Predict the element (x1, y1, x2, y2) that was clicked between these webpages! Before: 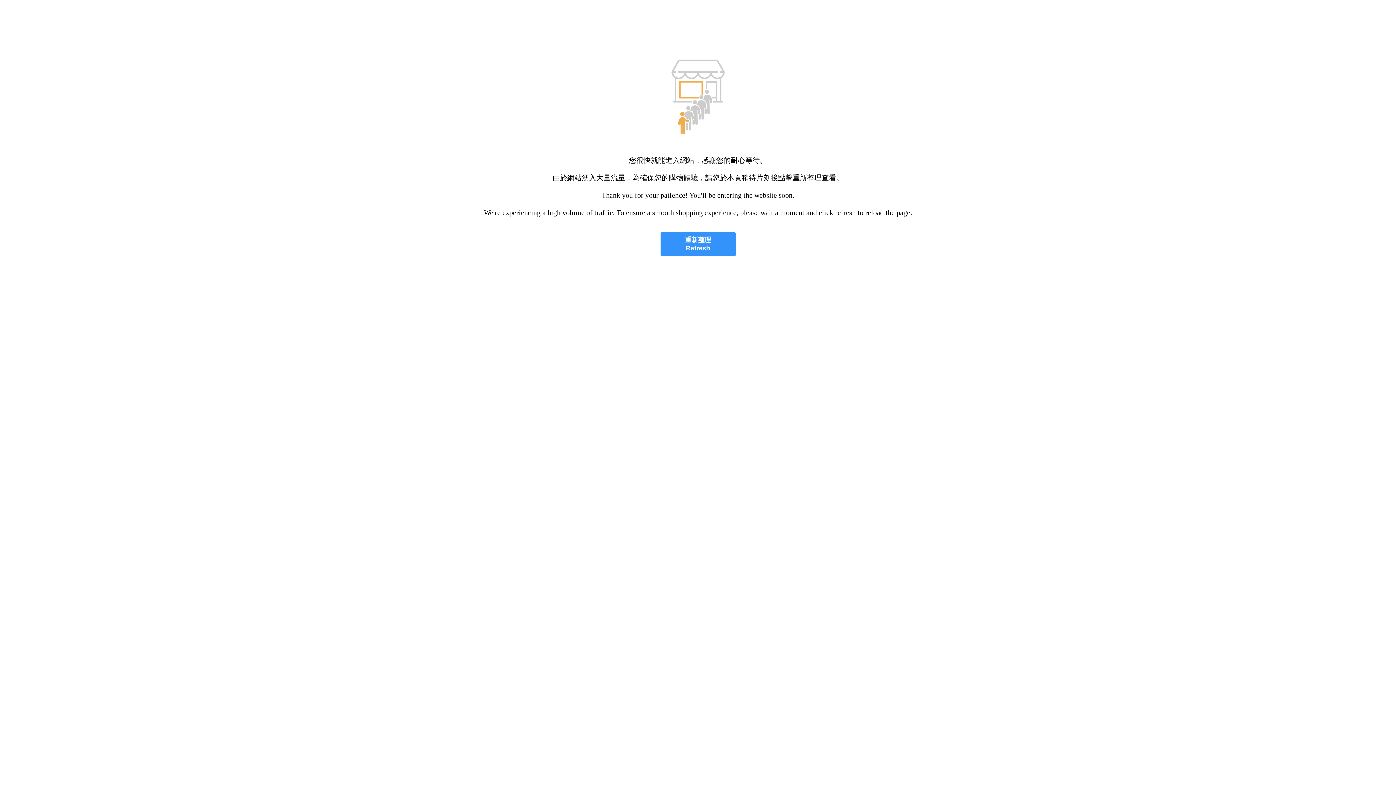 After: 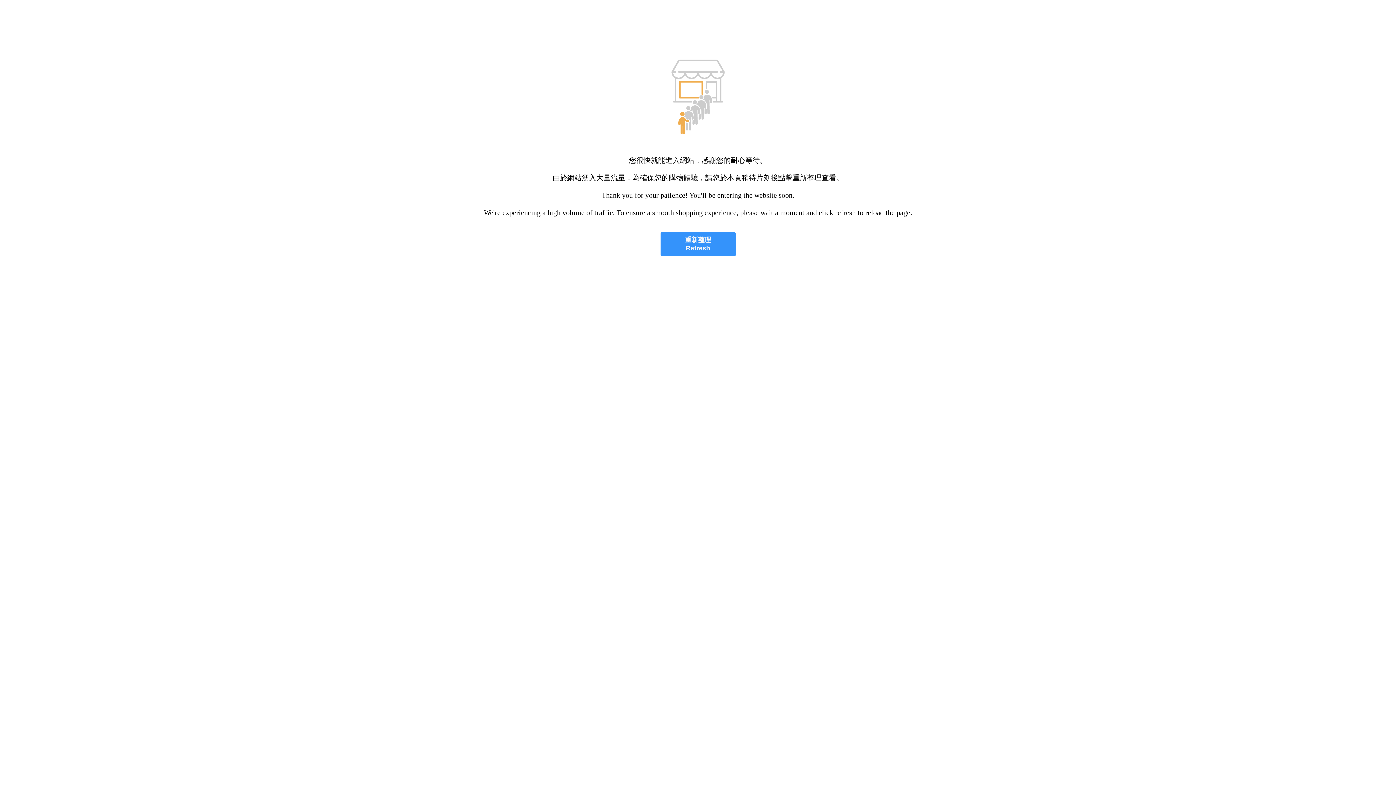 Action: label: 重新整理
Refresh bbox: (660, 232, 735, 256)